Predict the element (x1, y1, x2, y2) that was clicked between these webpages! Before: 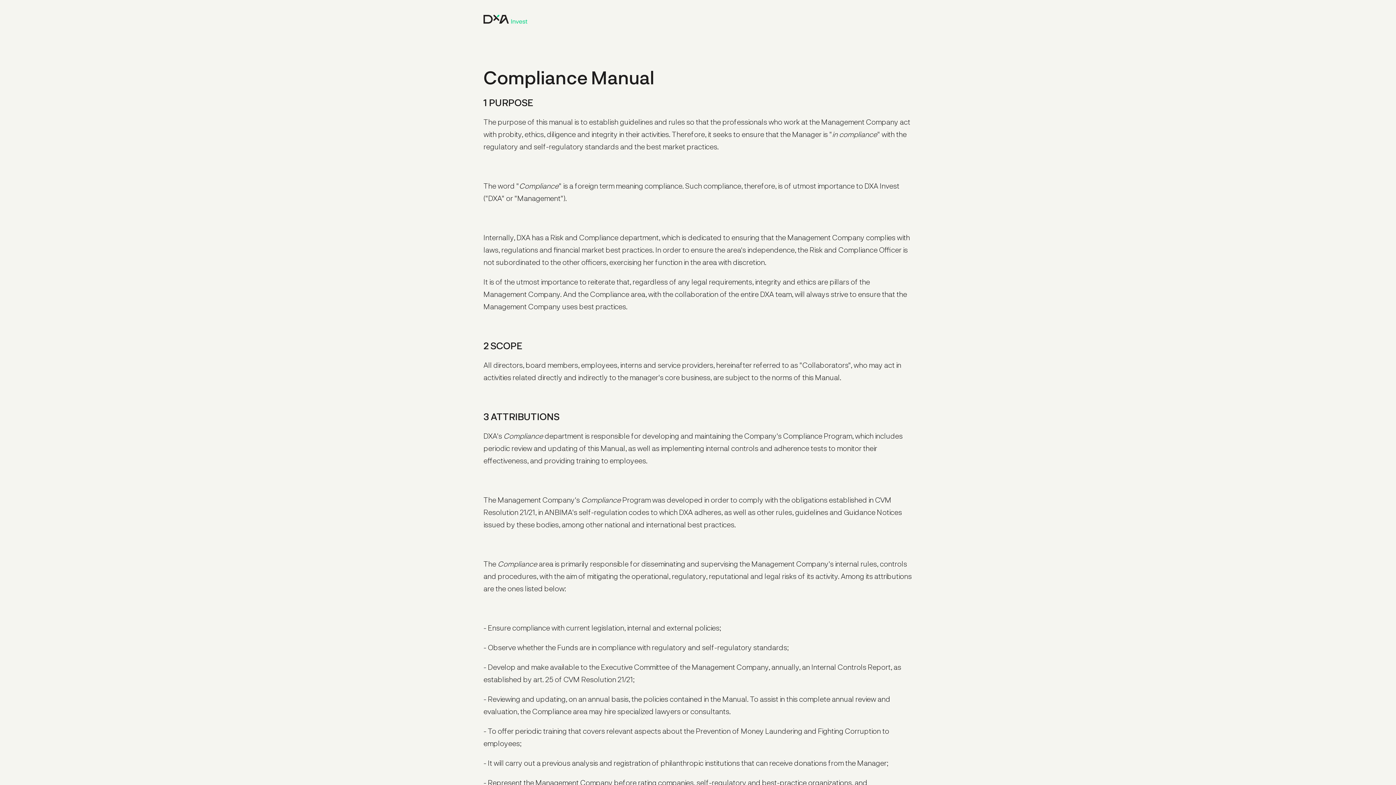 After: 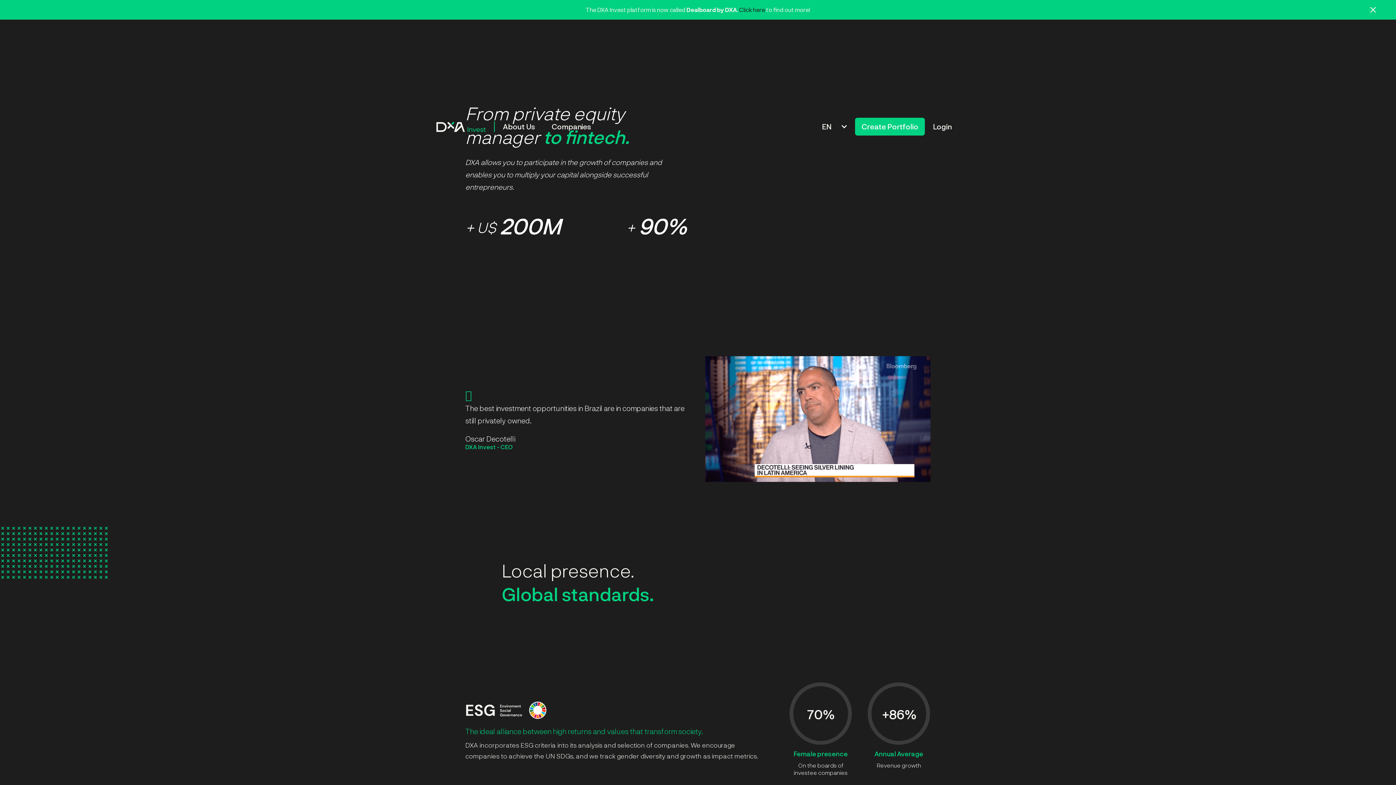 Action: bbox: (483, 14, 535, 23)